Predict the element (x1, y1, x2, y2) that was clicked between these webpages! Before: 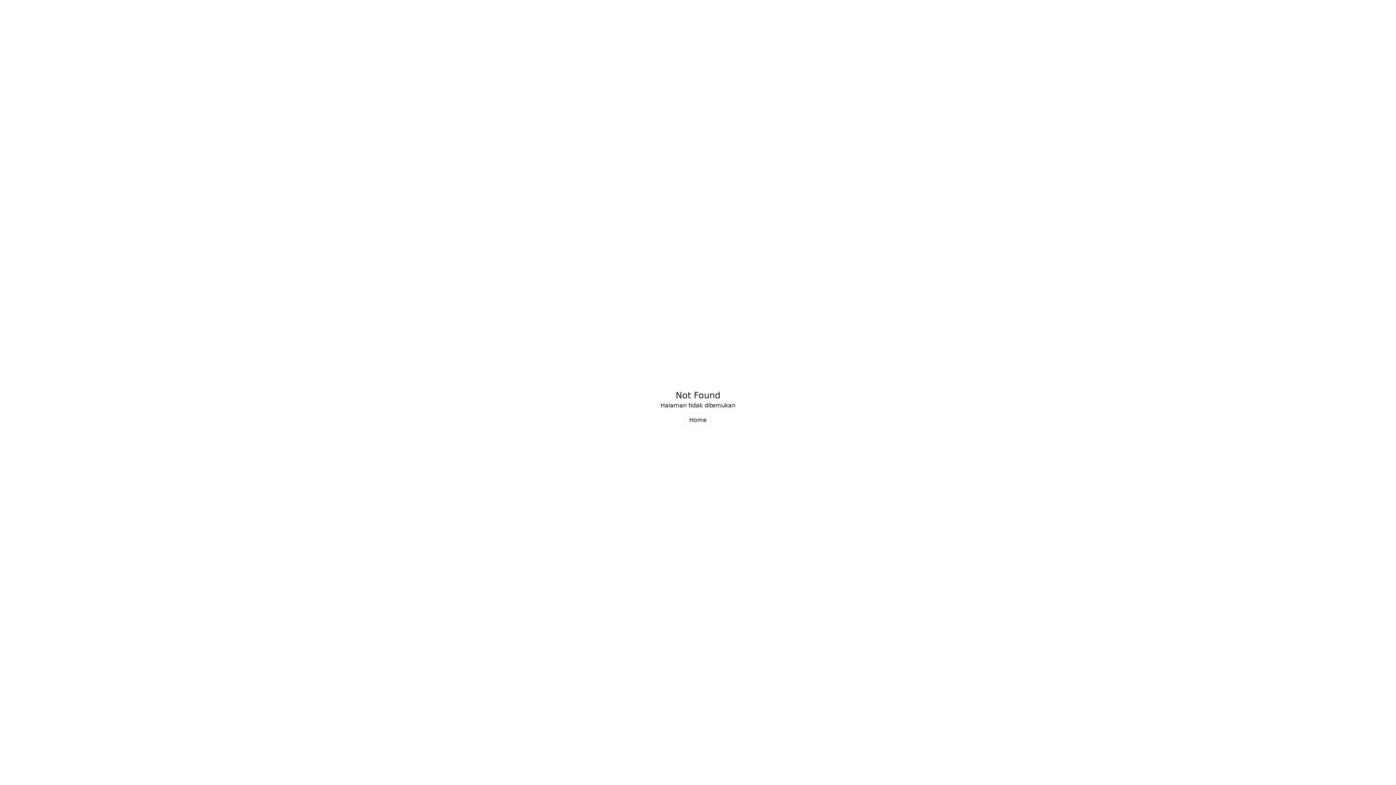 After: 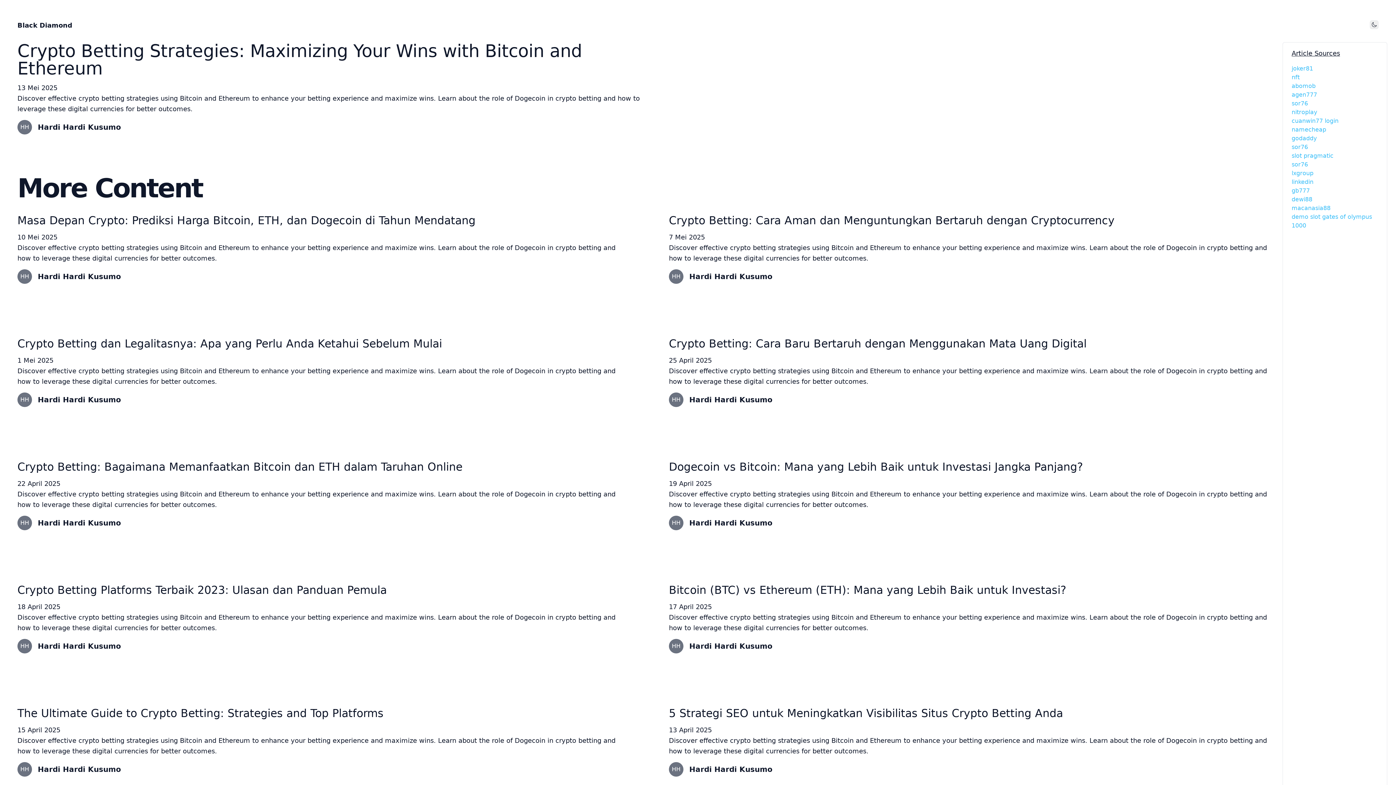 Action: bbox: (684, 413, 711, 426) label: Home